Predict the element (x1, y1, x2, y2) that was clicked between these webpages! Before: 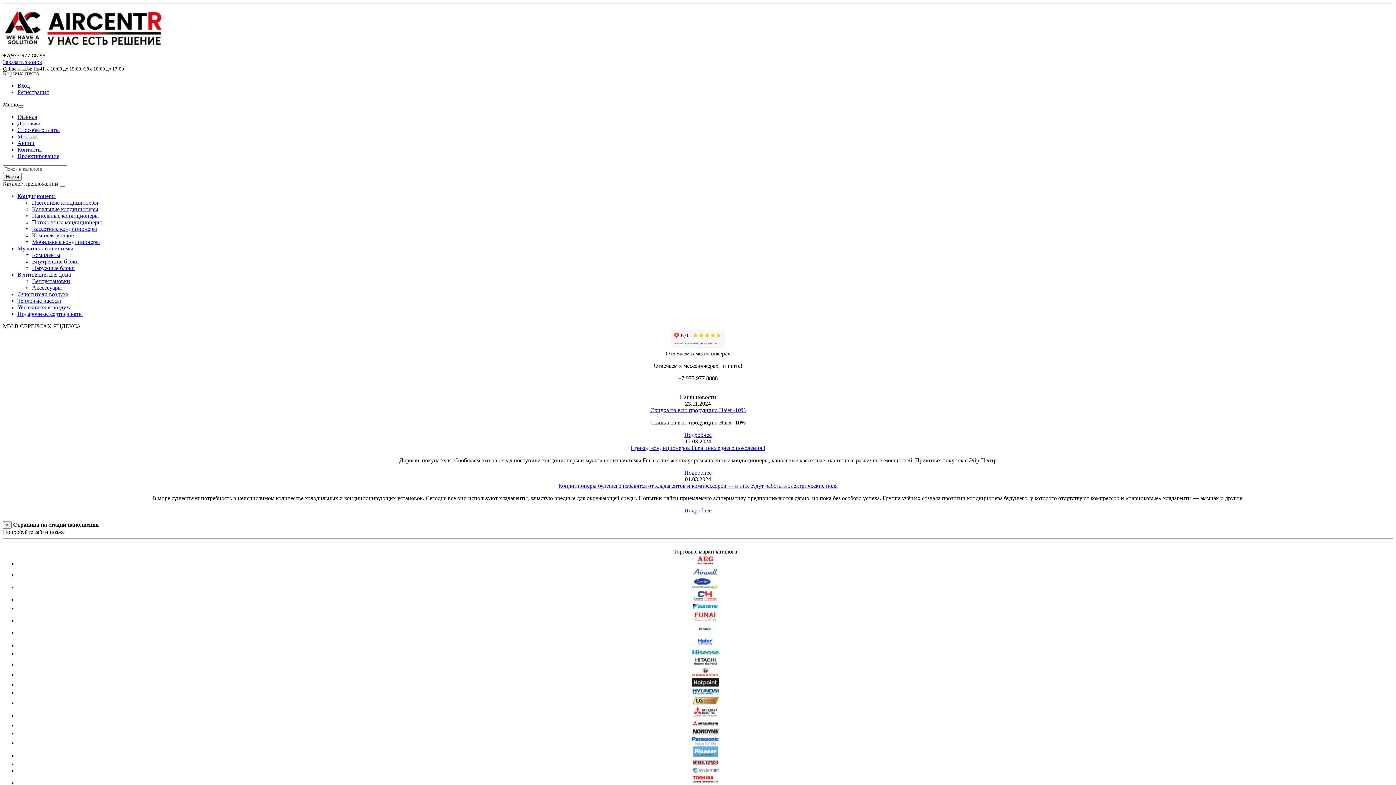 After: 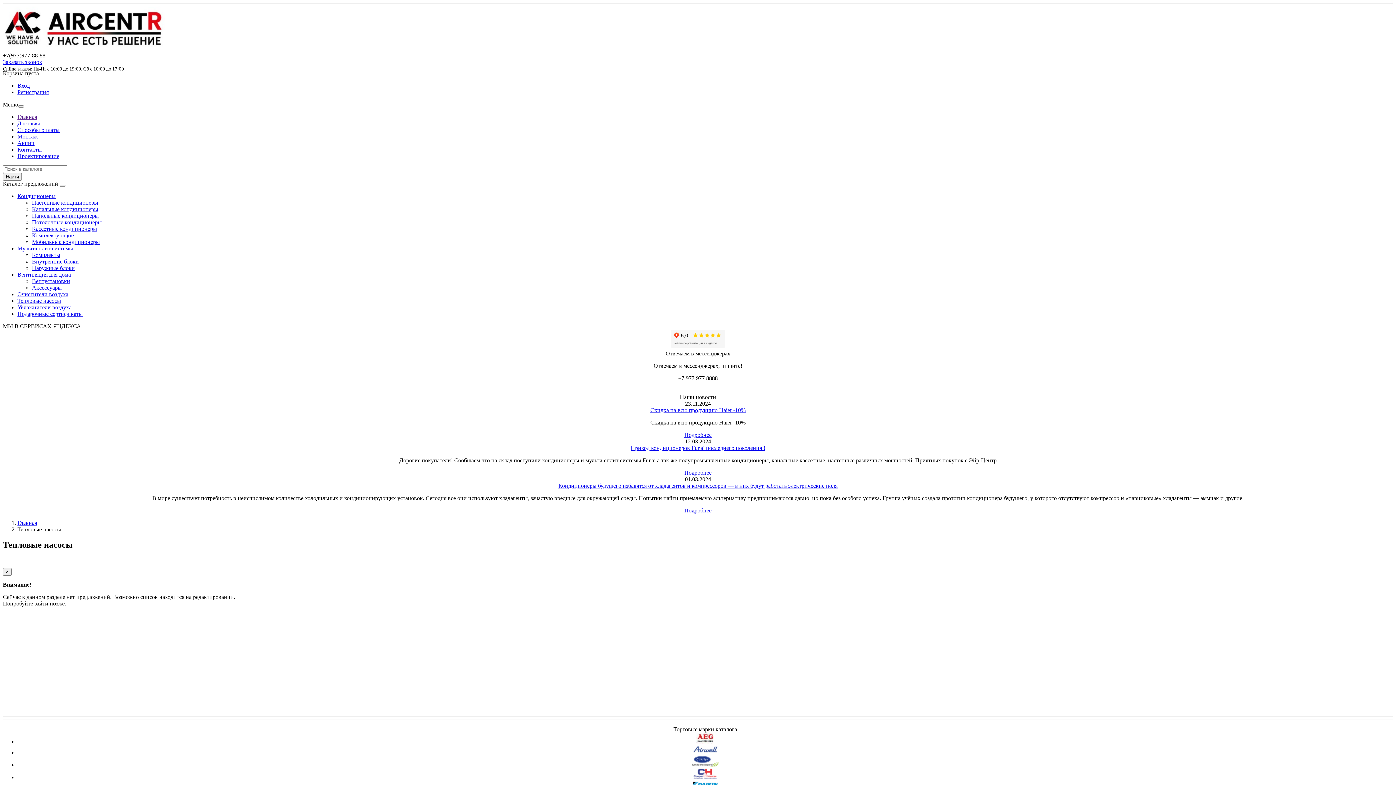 Action: label: Тепловые насосы bbox: (17, 297, 61, 304)